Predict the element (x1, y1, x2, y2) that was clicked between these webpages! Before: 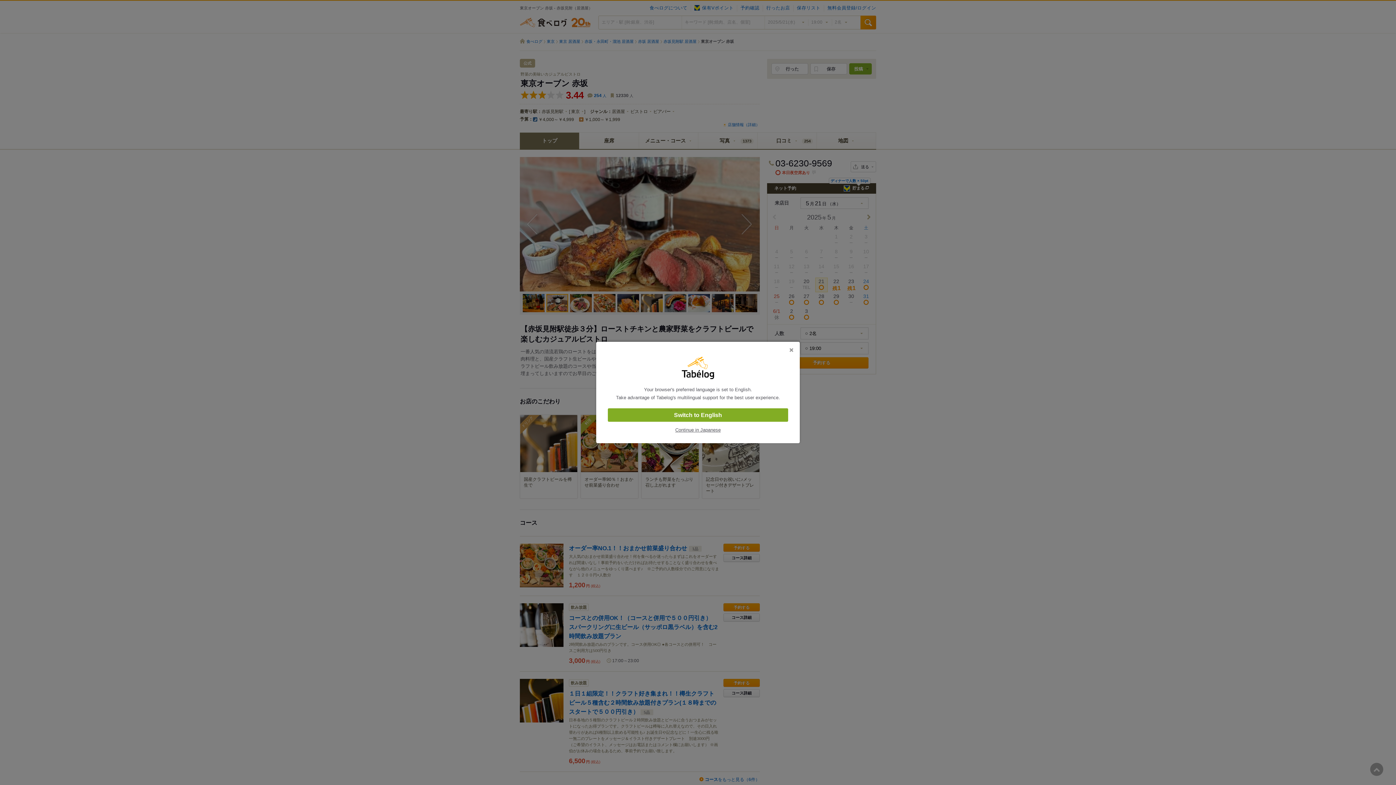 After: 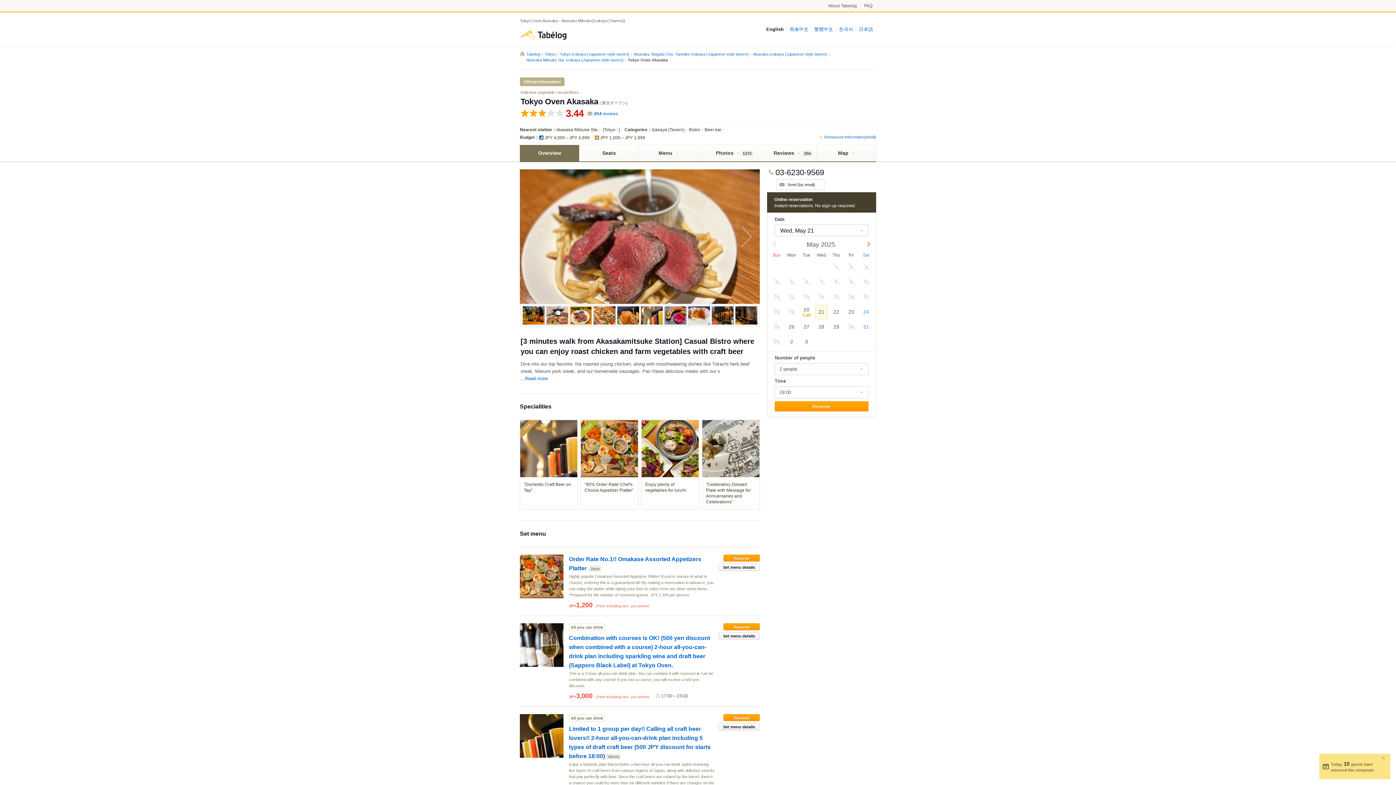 Action: bbox: (608, 408, 788, 422) label: Switch to English